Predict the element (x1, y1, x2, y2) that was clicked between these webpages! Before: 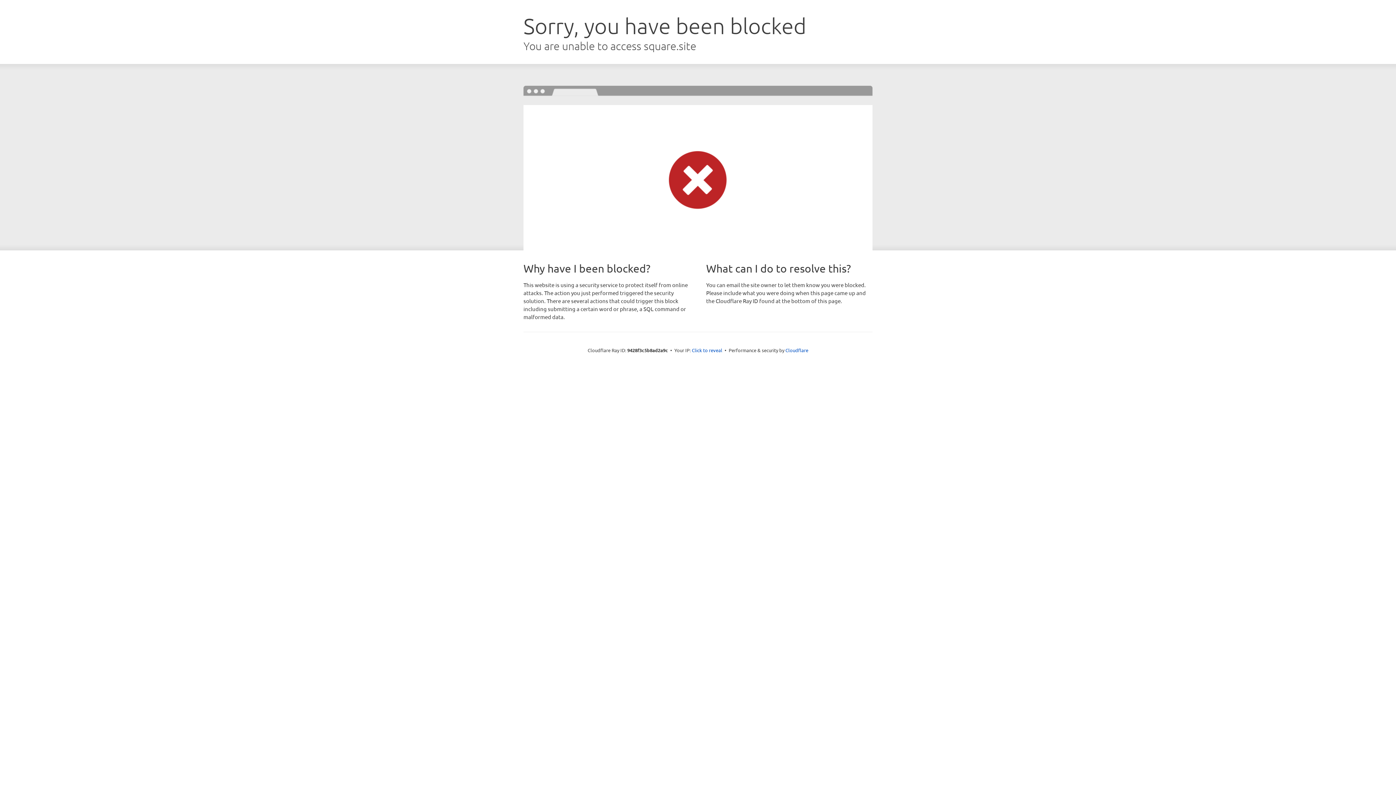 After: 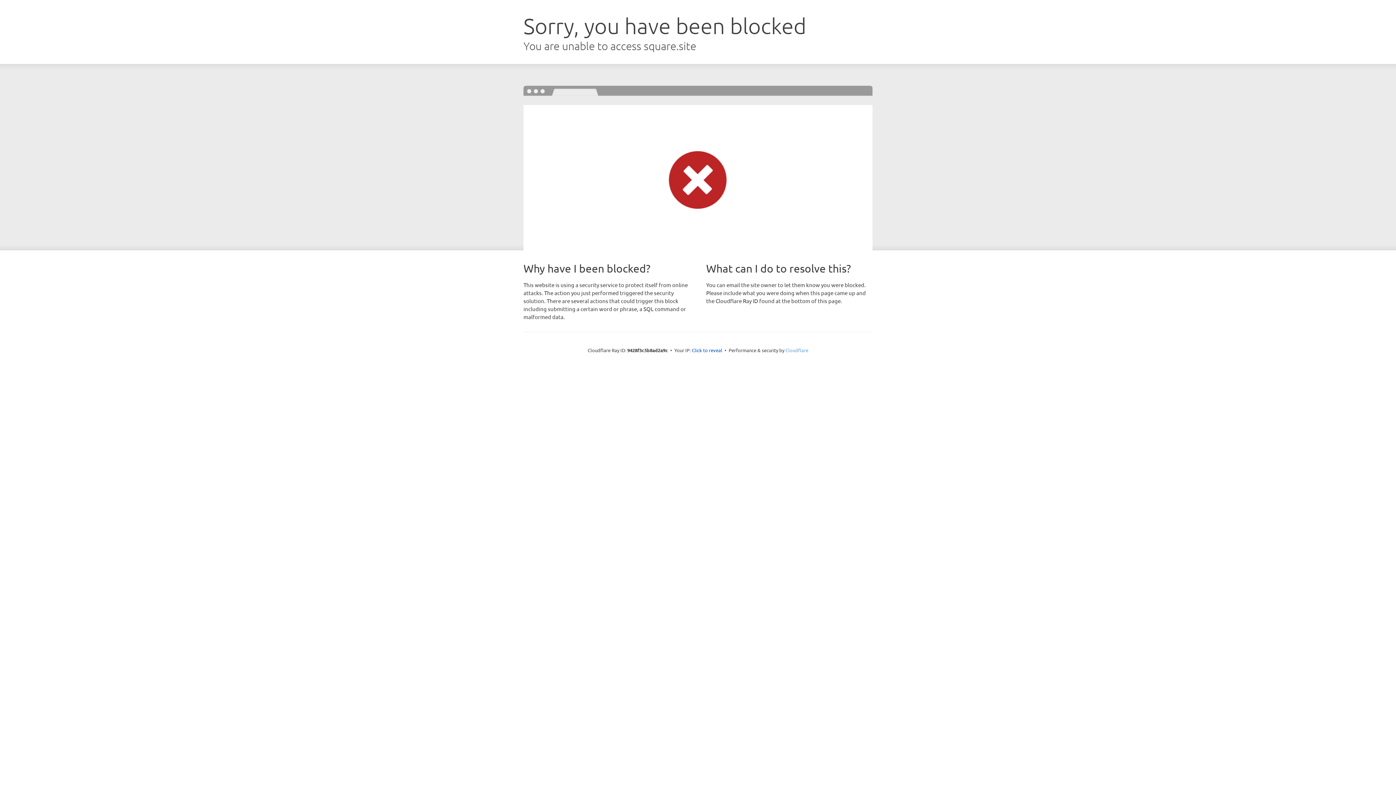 Action: bbox: (785, 347, 808, 353) label: Cloudflare